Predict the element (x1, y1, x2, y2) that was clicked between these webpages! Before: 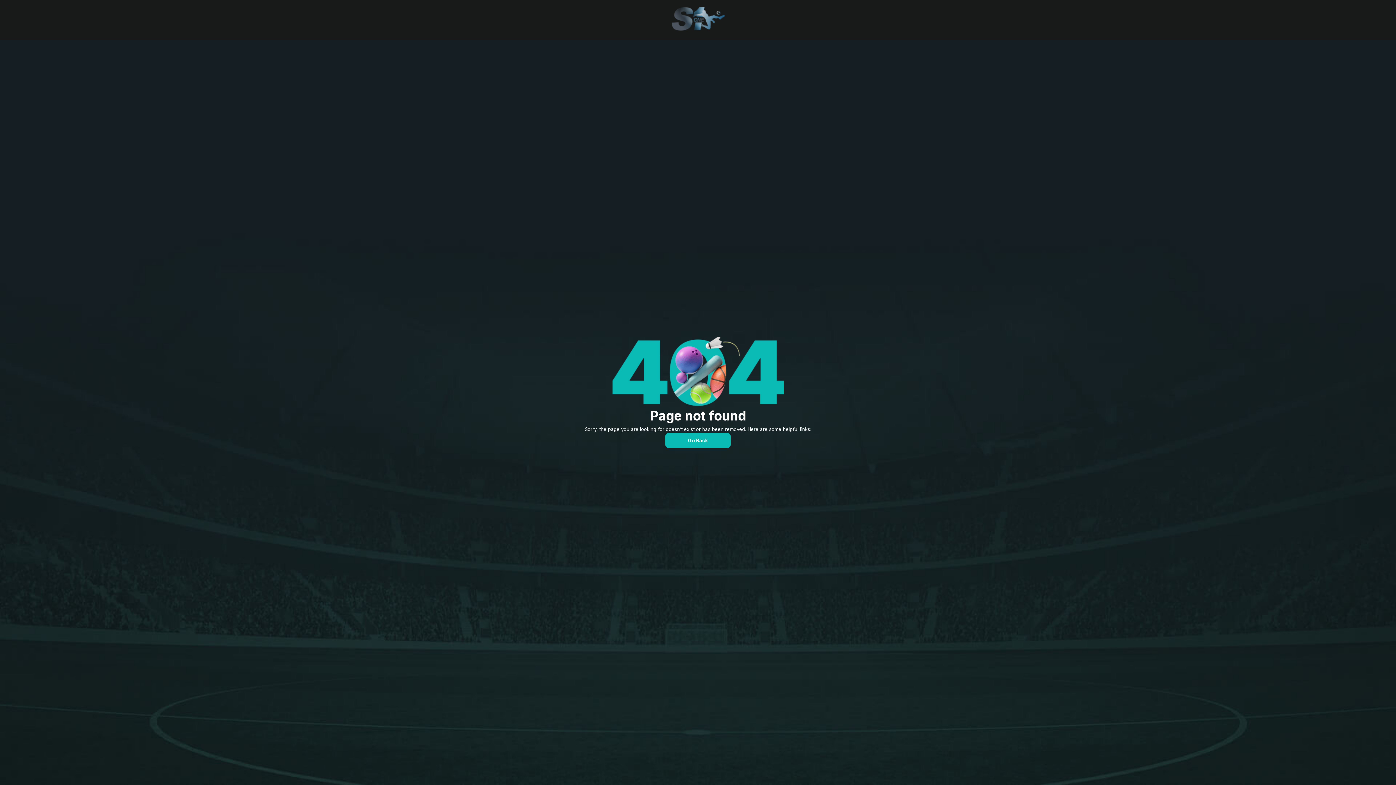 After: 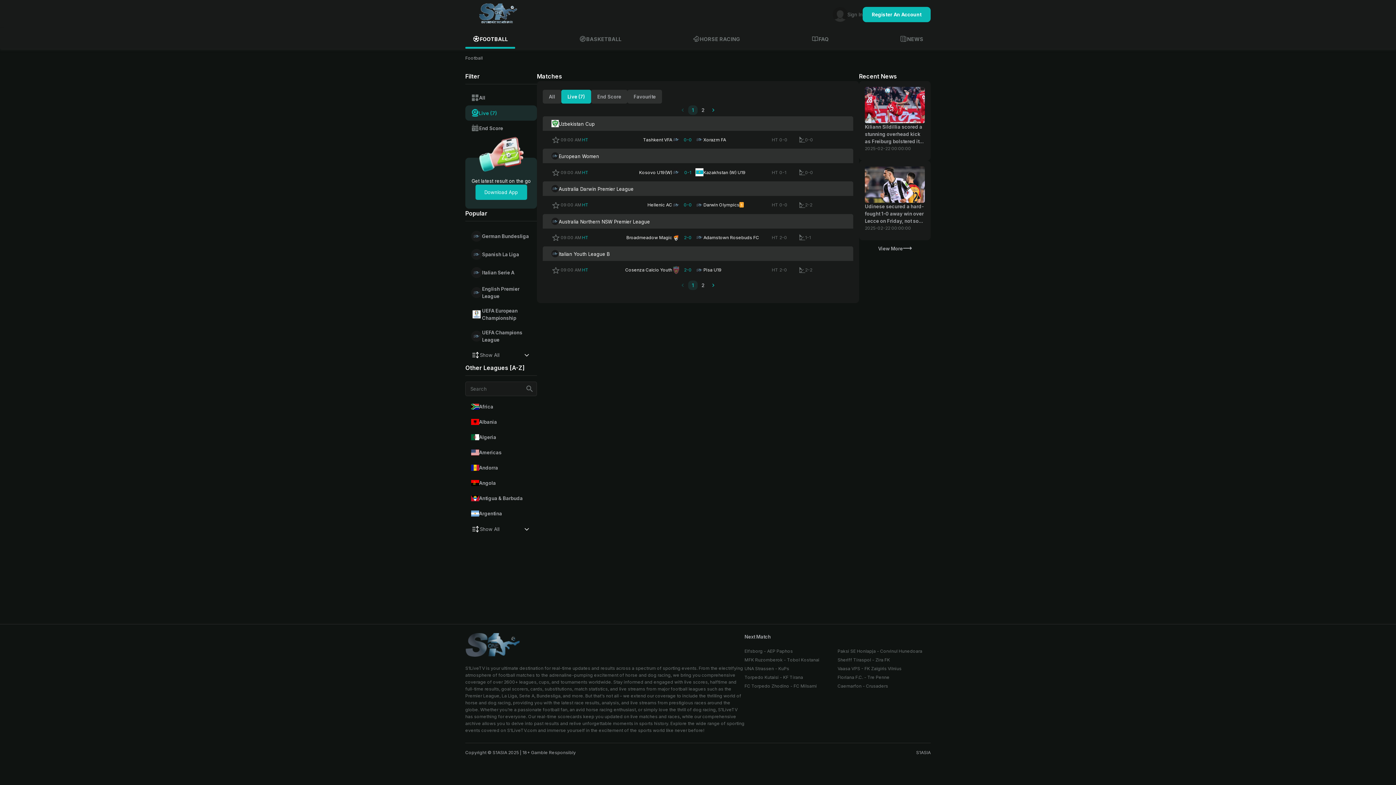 Action: bbox: (665, 433, 730, 448) label: Go Back